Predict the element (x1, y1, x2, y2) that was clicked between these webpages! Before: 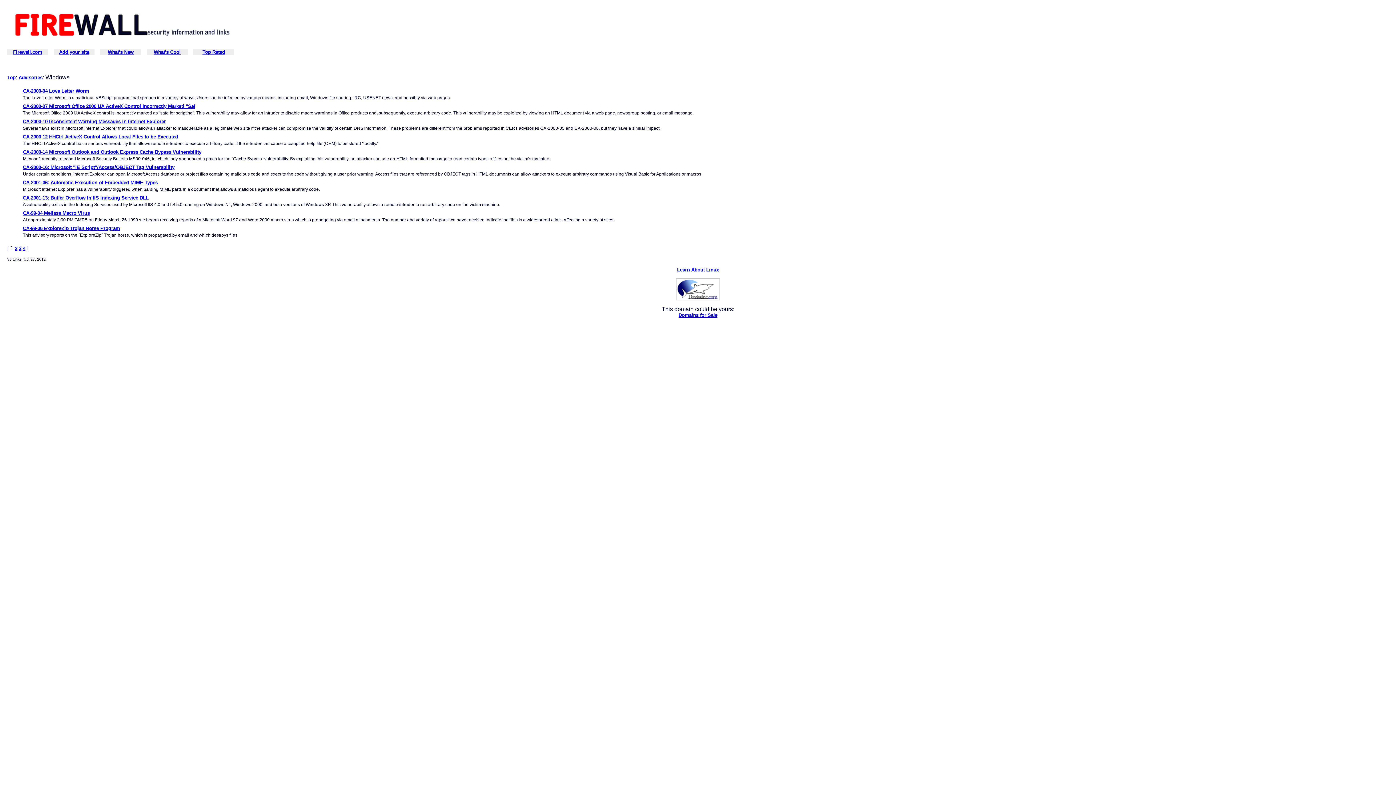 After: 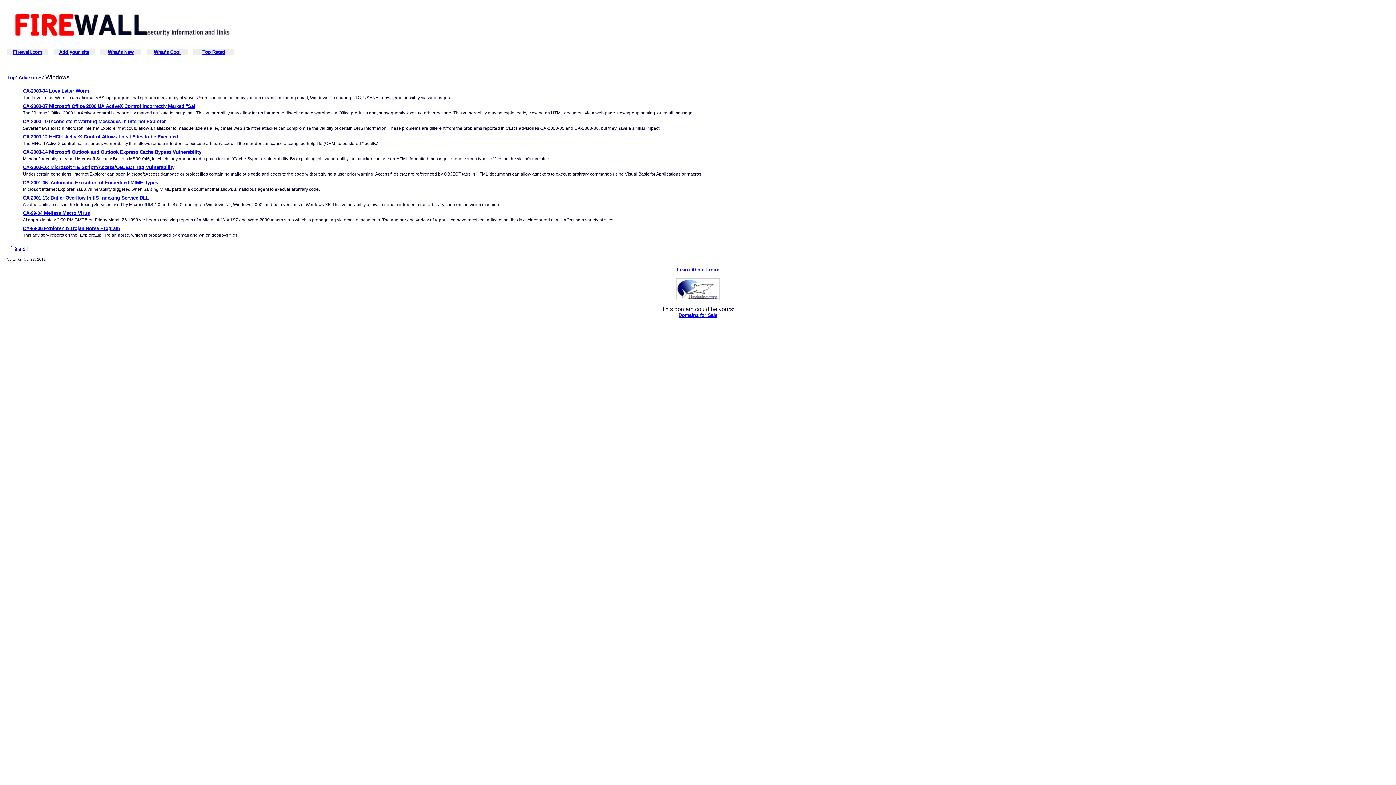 Action: label: CA-2000-10 Inconsistent Warning Messages in Internet Explorer bbox: (22, 118, 165, 124)